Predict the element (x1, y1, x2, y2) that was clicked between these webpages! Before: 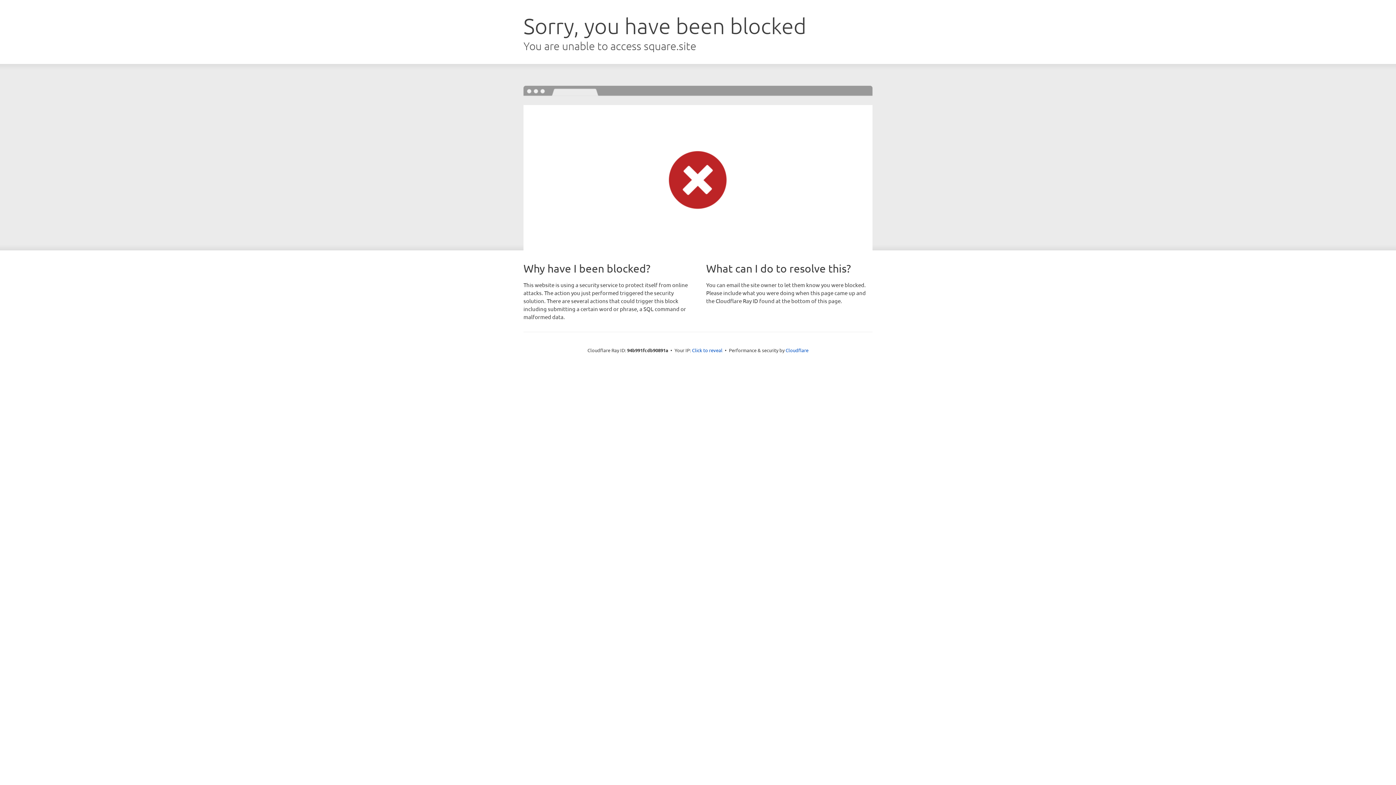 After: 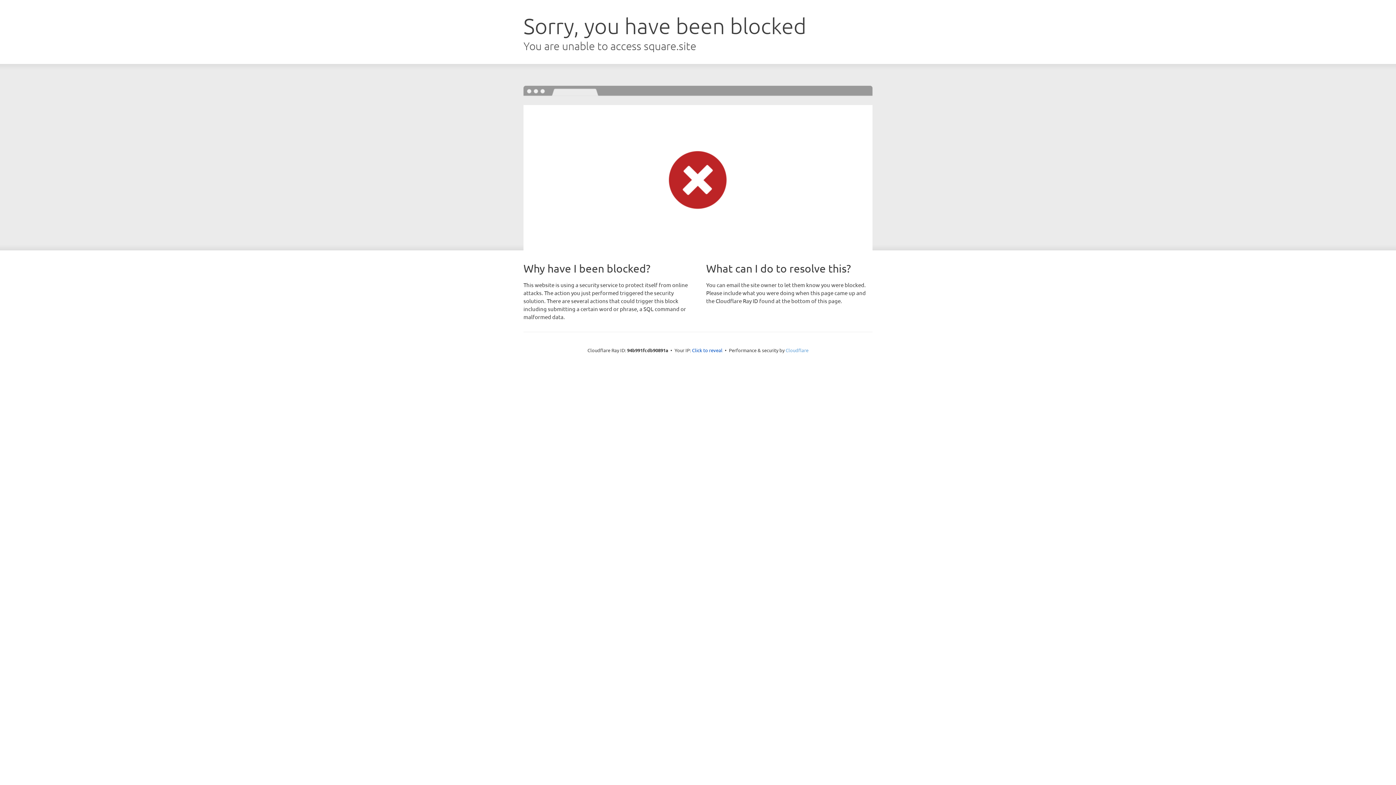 Action: label: Cloudflare bbox: (785, 347, 808, 353)